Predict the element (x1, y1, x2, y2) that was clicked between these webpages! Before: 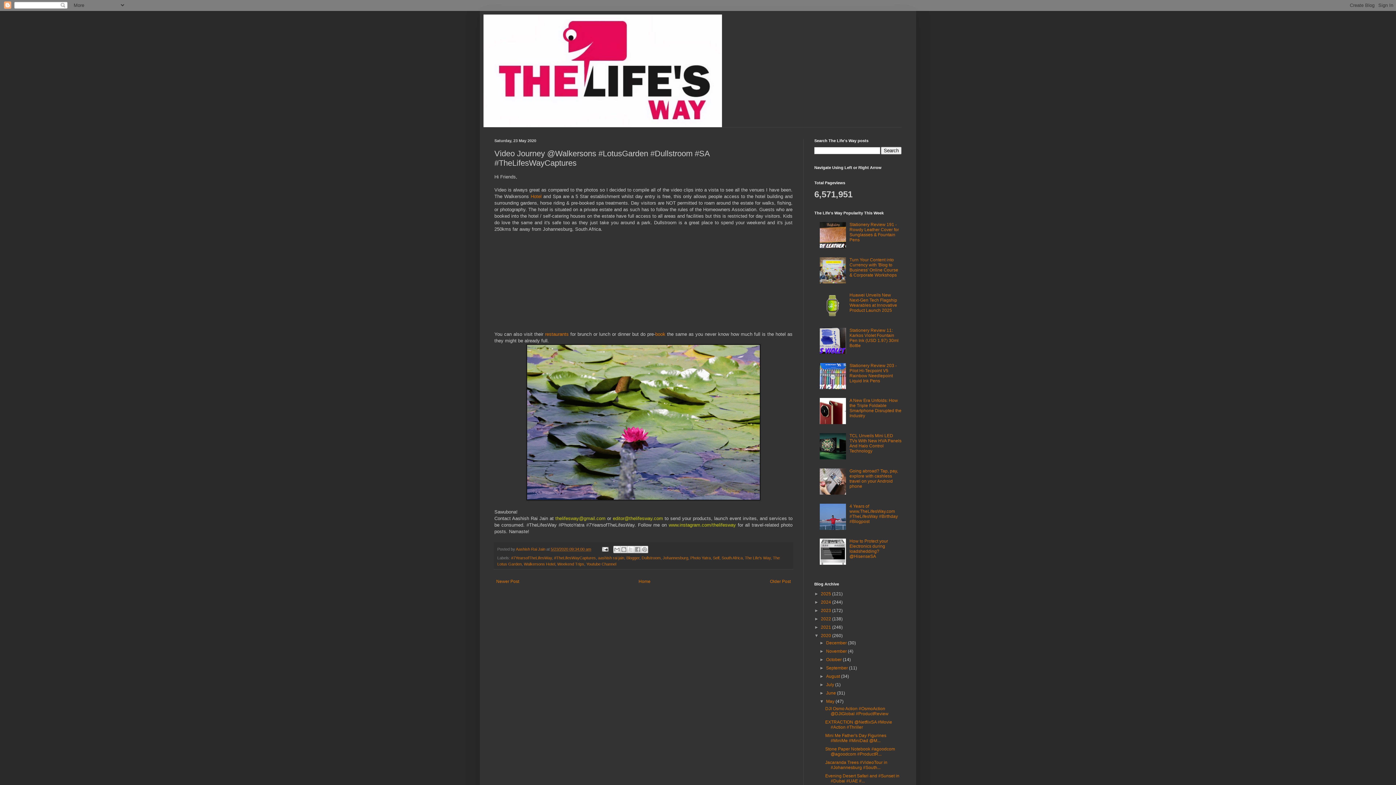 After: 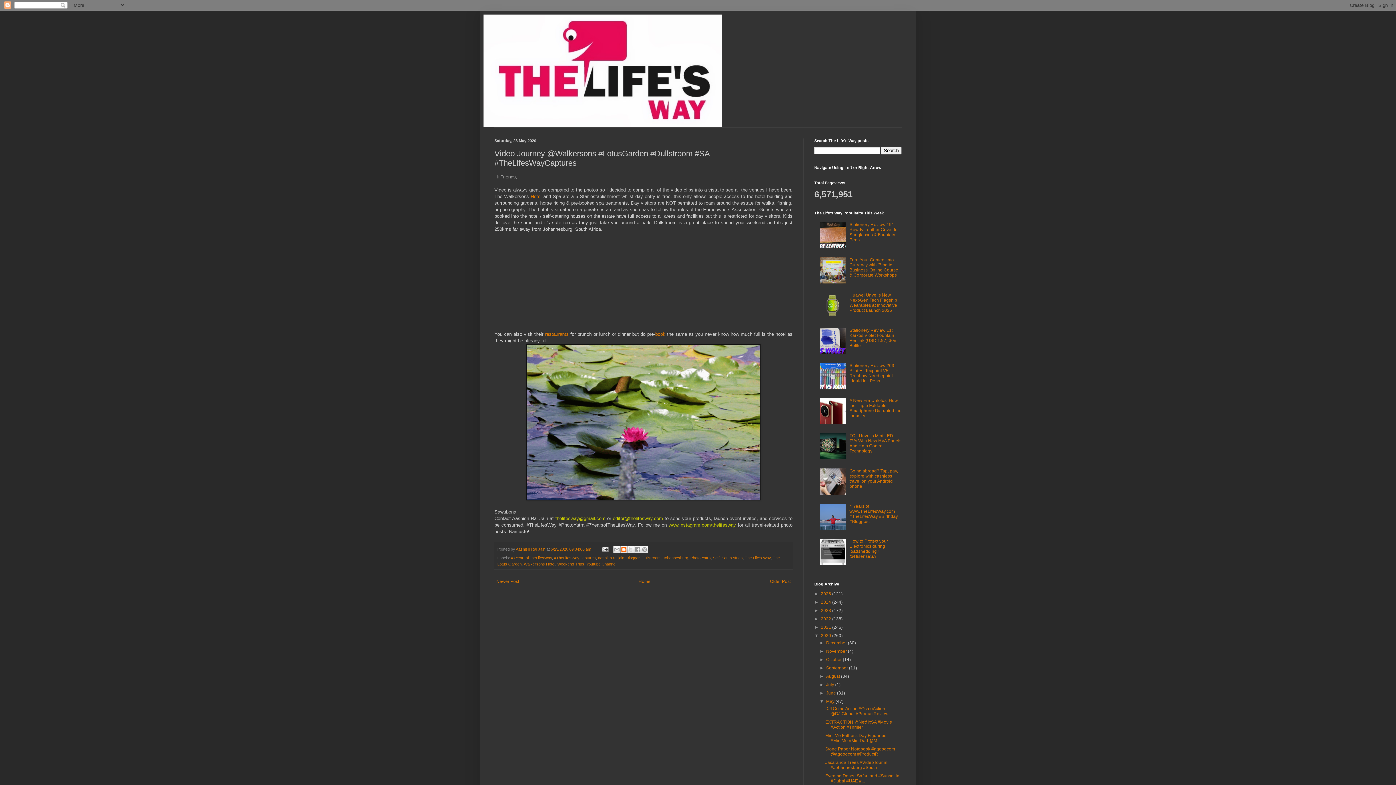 Action: label: BlogThis! bbox: (620, 546, 627, 553)